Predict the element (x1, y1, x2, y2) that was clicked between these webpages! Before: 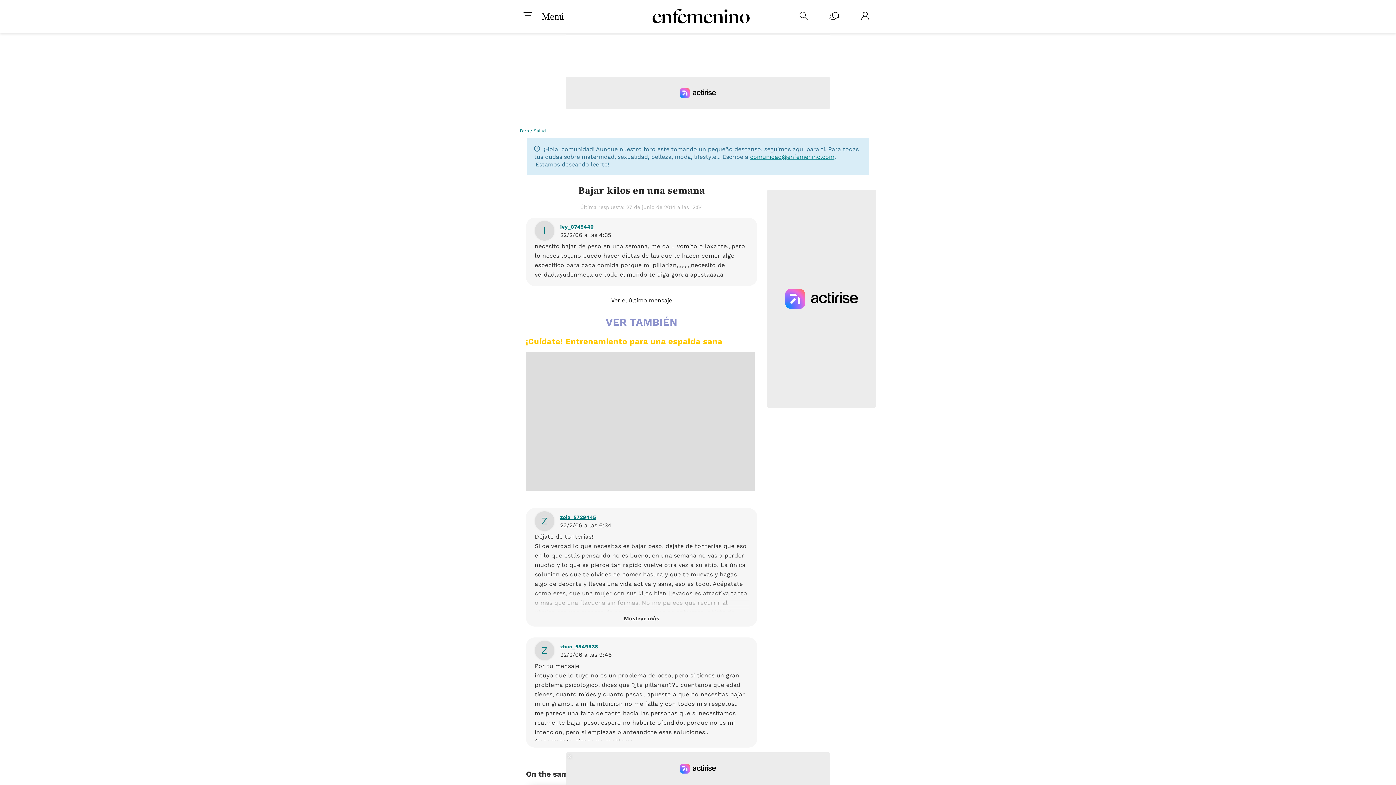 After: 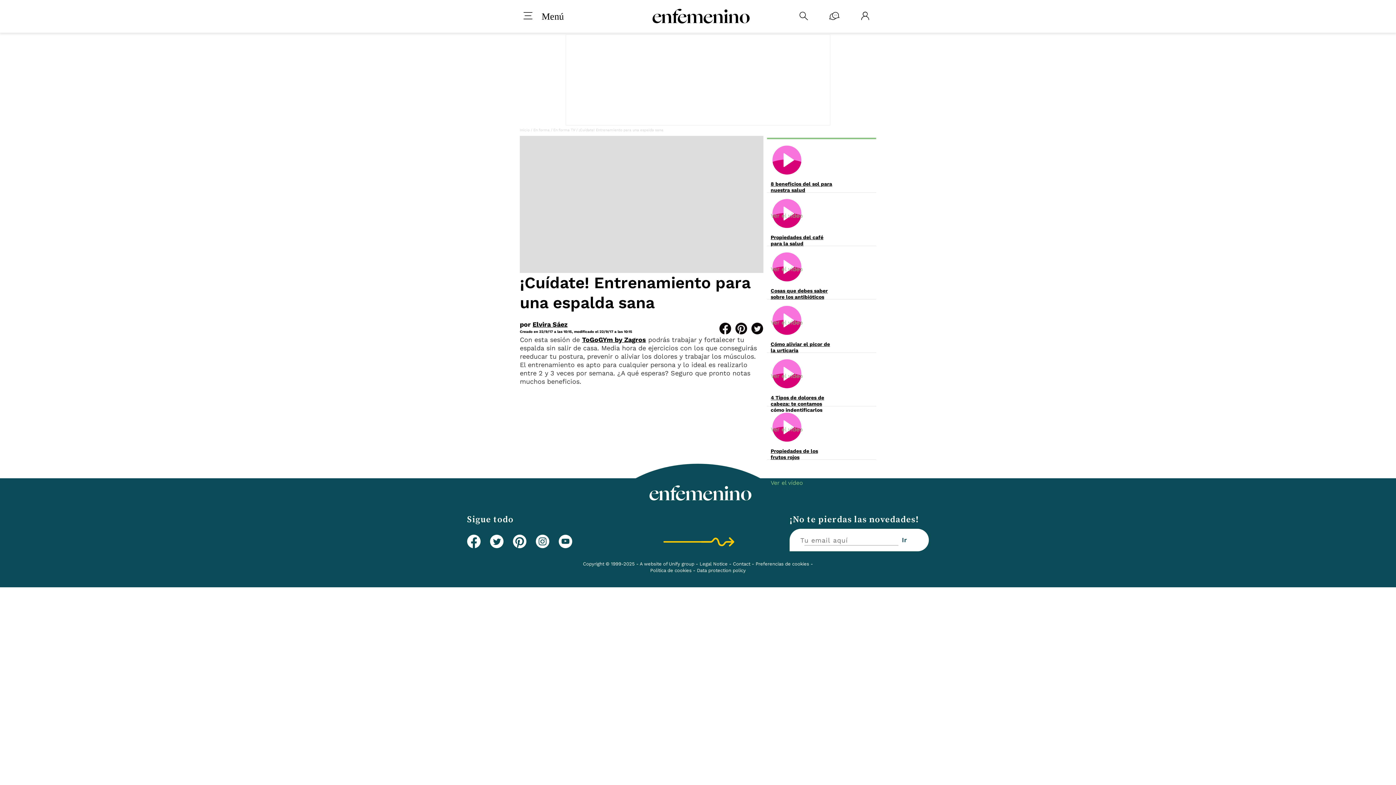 Action: label: ¡Cuídate! Entrenamiento para una espalda sana bbox: (525, 337, 722, 346)